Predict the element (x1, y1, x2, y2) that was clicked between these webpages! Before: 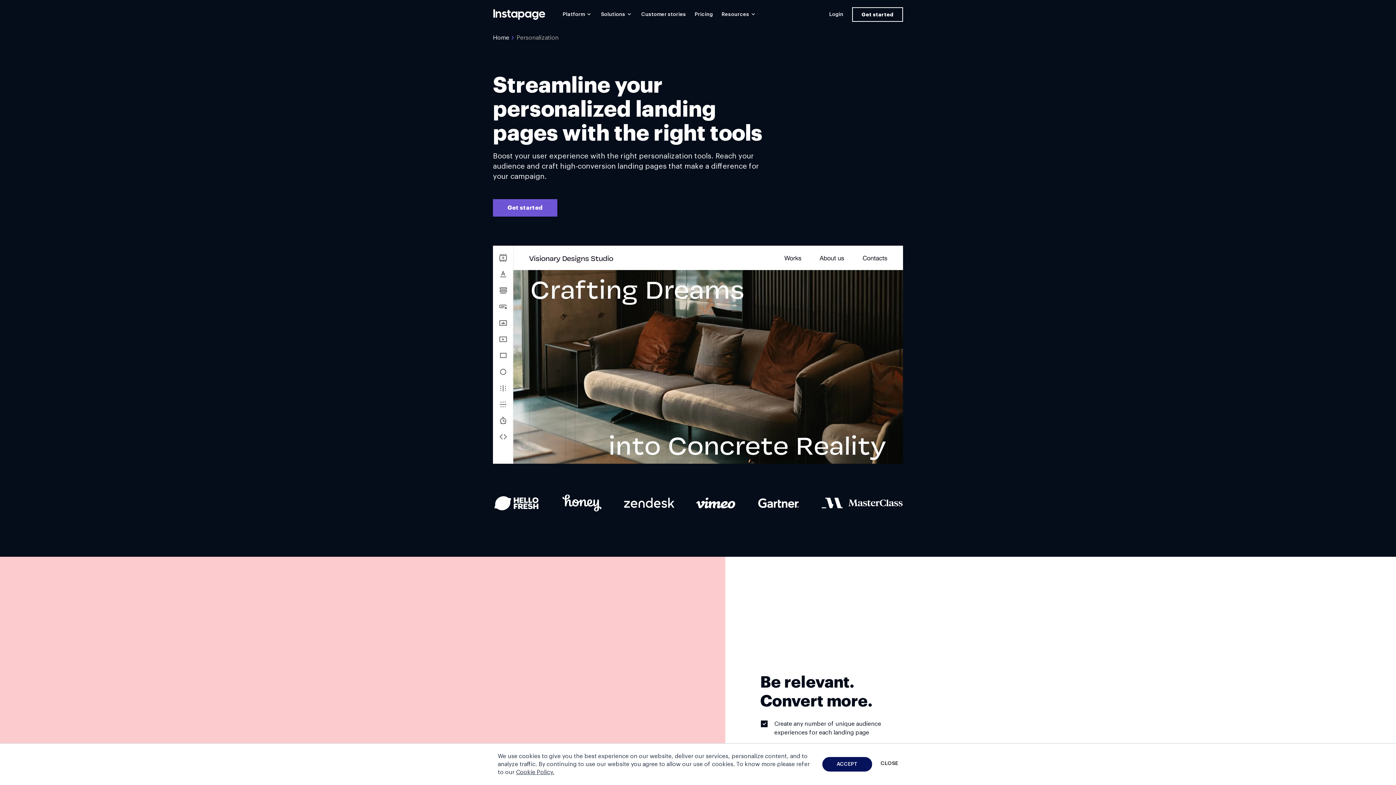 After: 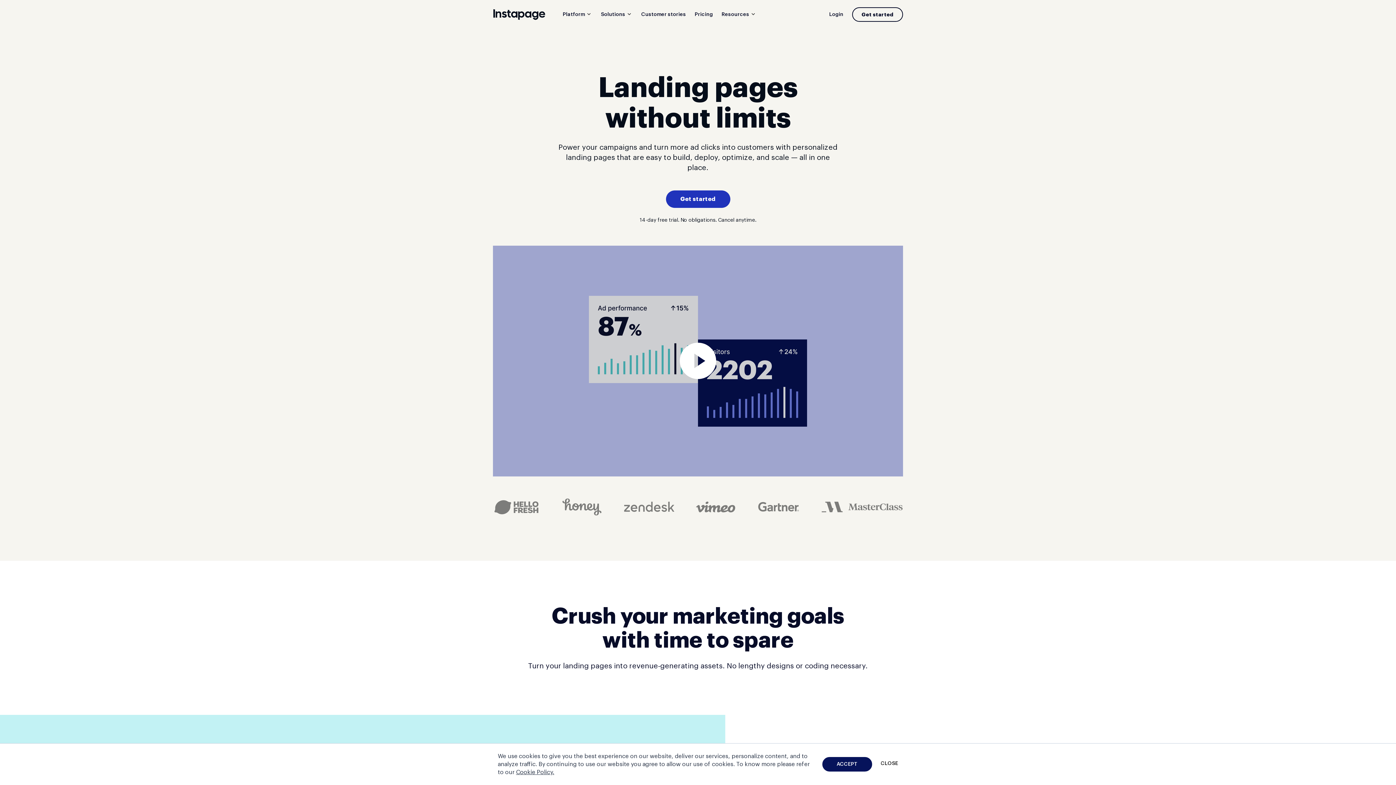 Action: bbox: (493, 33, 509, 42) label: Home